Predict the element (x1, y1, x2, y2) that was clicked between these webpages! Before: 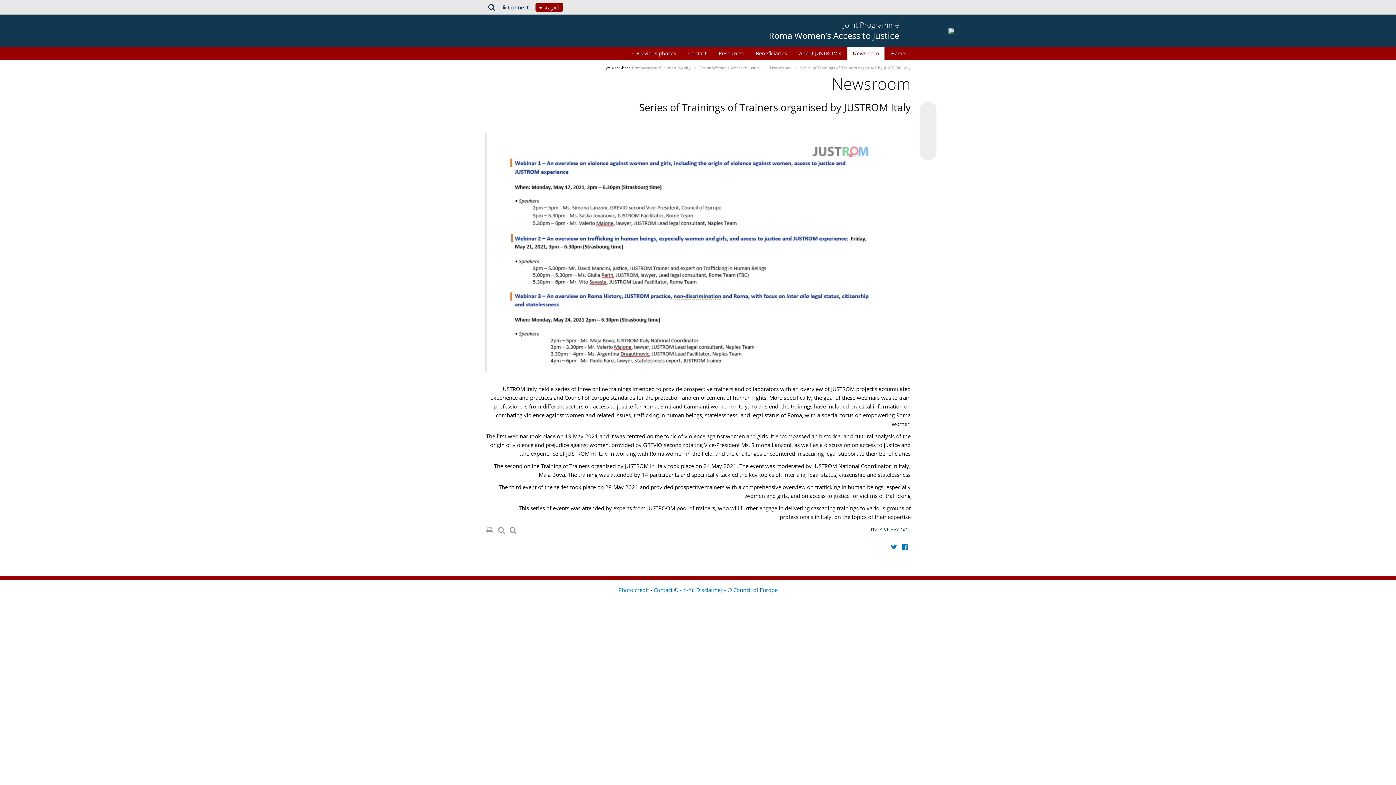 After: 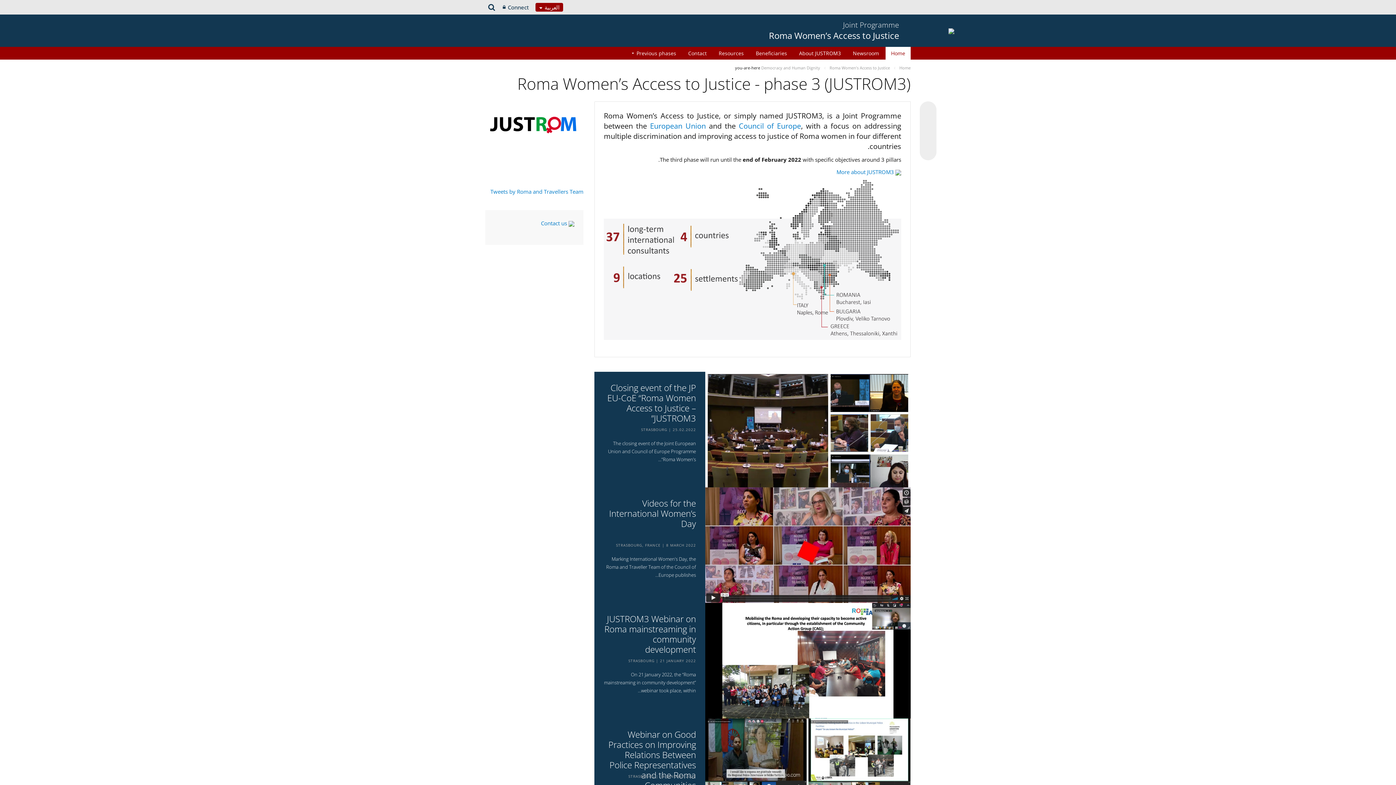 Action: label: Home bbox: (884, 46, 910, 59)